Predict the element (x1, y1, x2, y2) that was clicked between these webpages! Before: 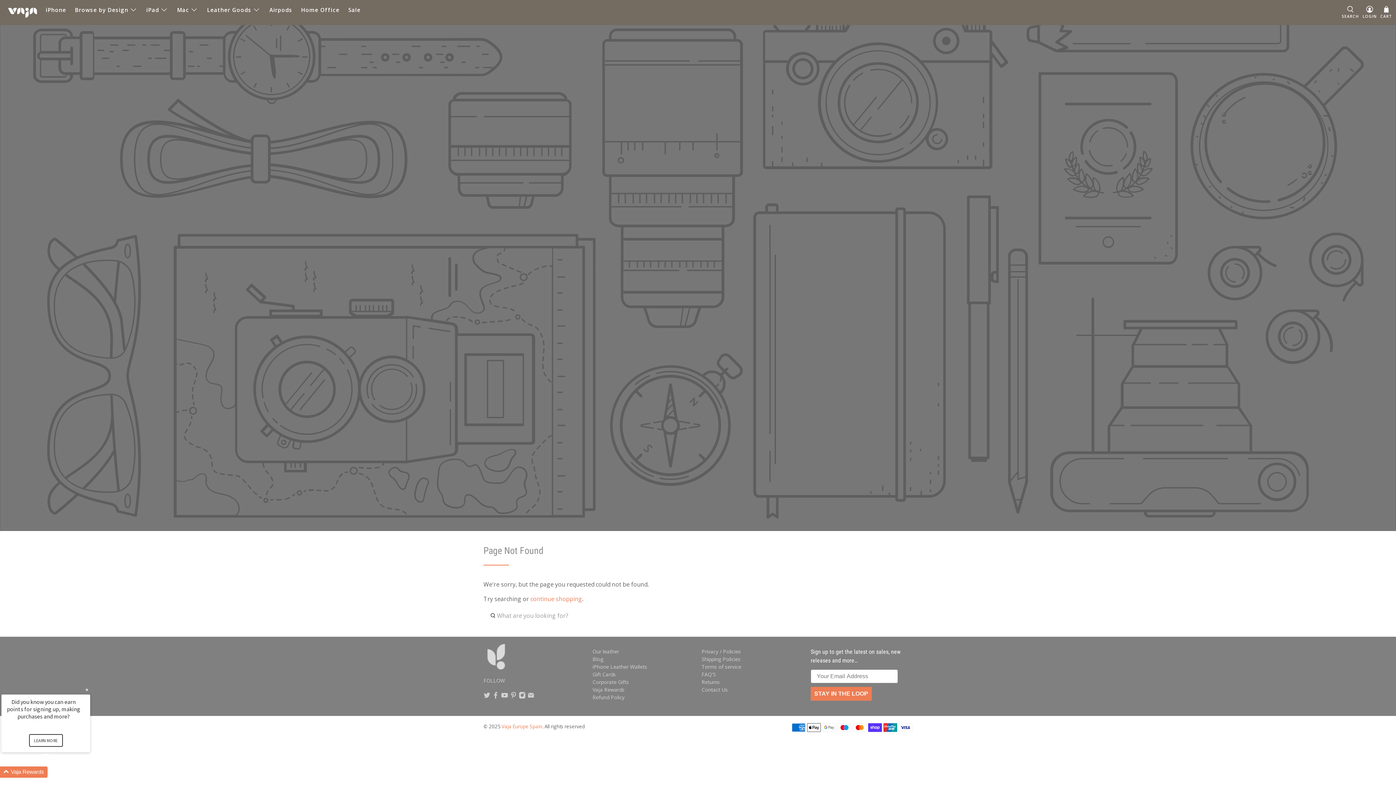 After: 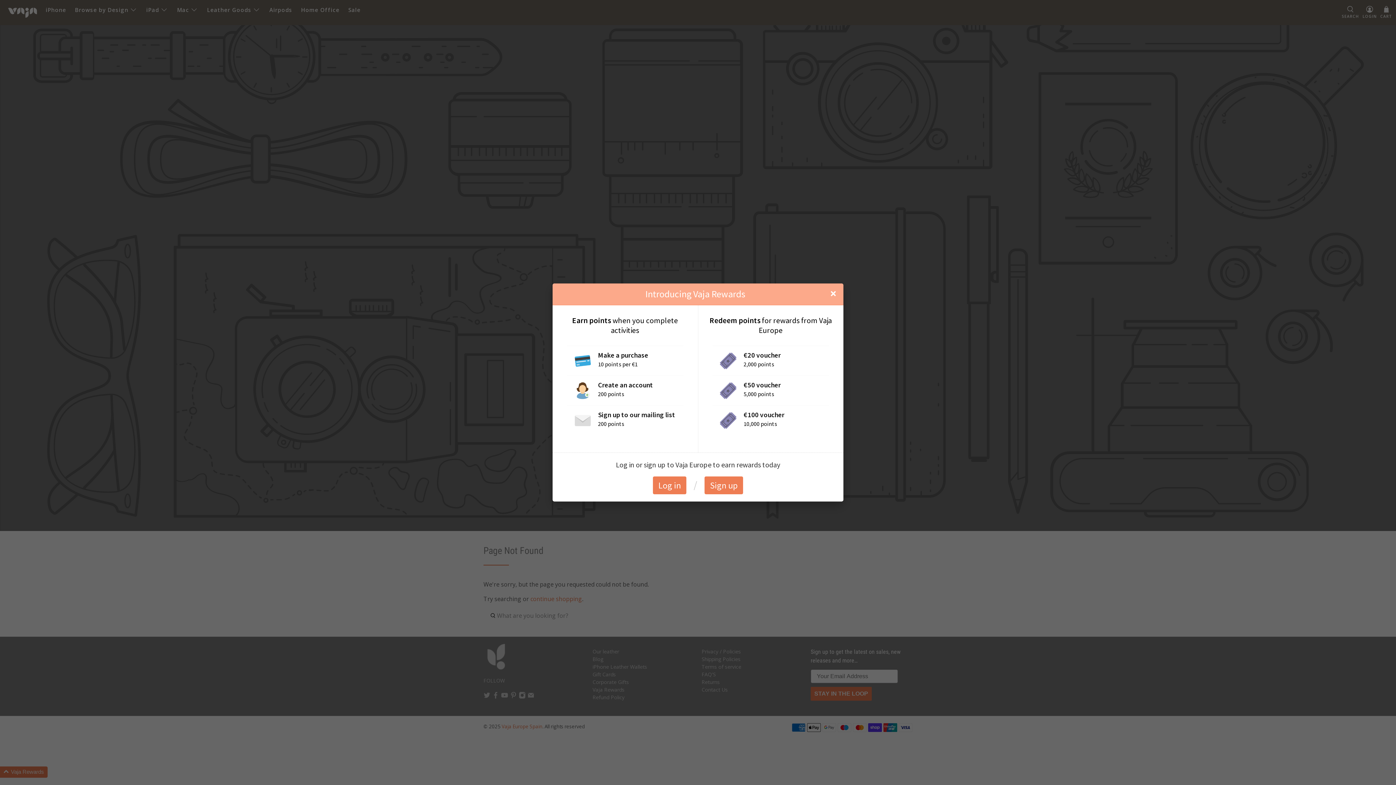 Action: label: LEARN MORE bbox: (28, 734, 62, 747)